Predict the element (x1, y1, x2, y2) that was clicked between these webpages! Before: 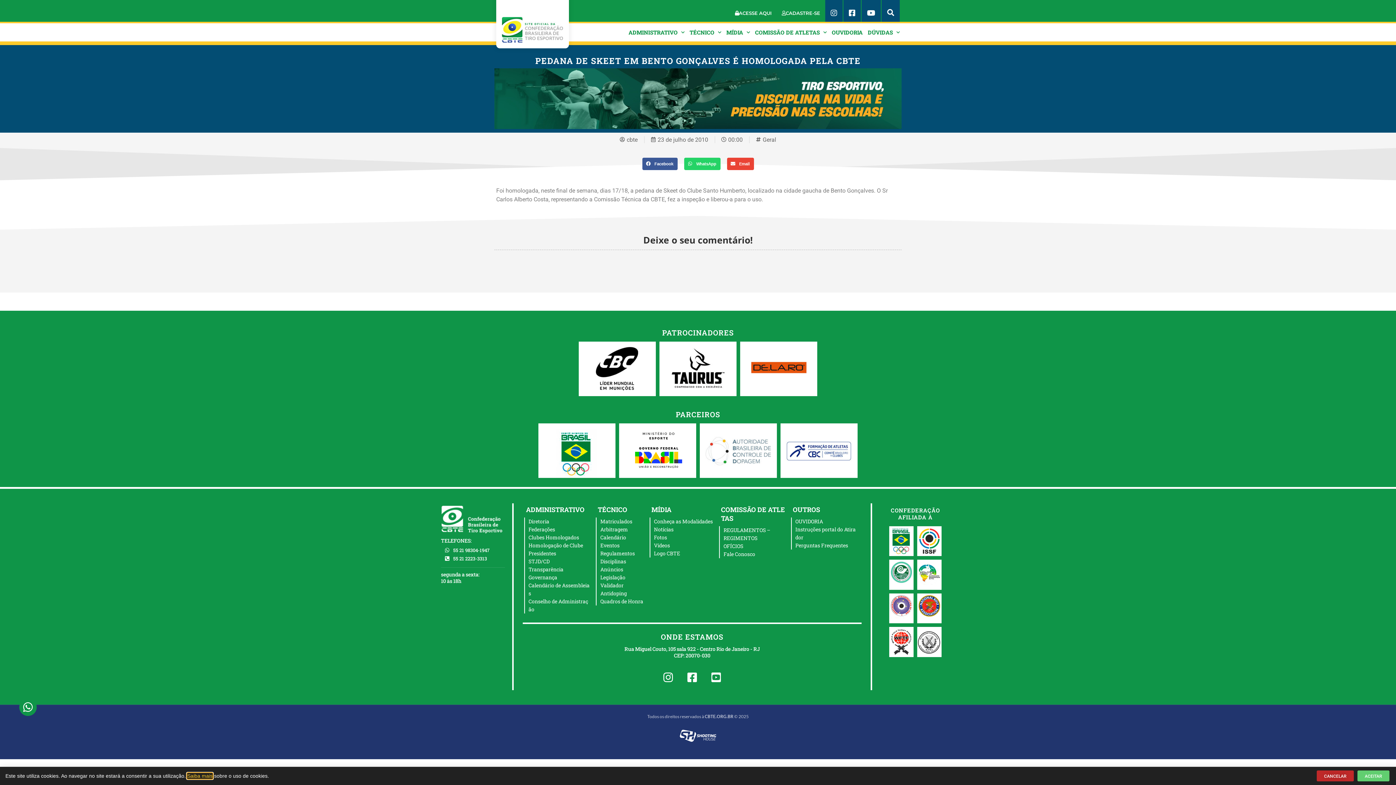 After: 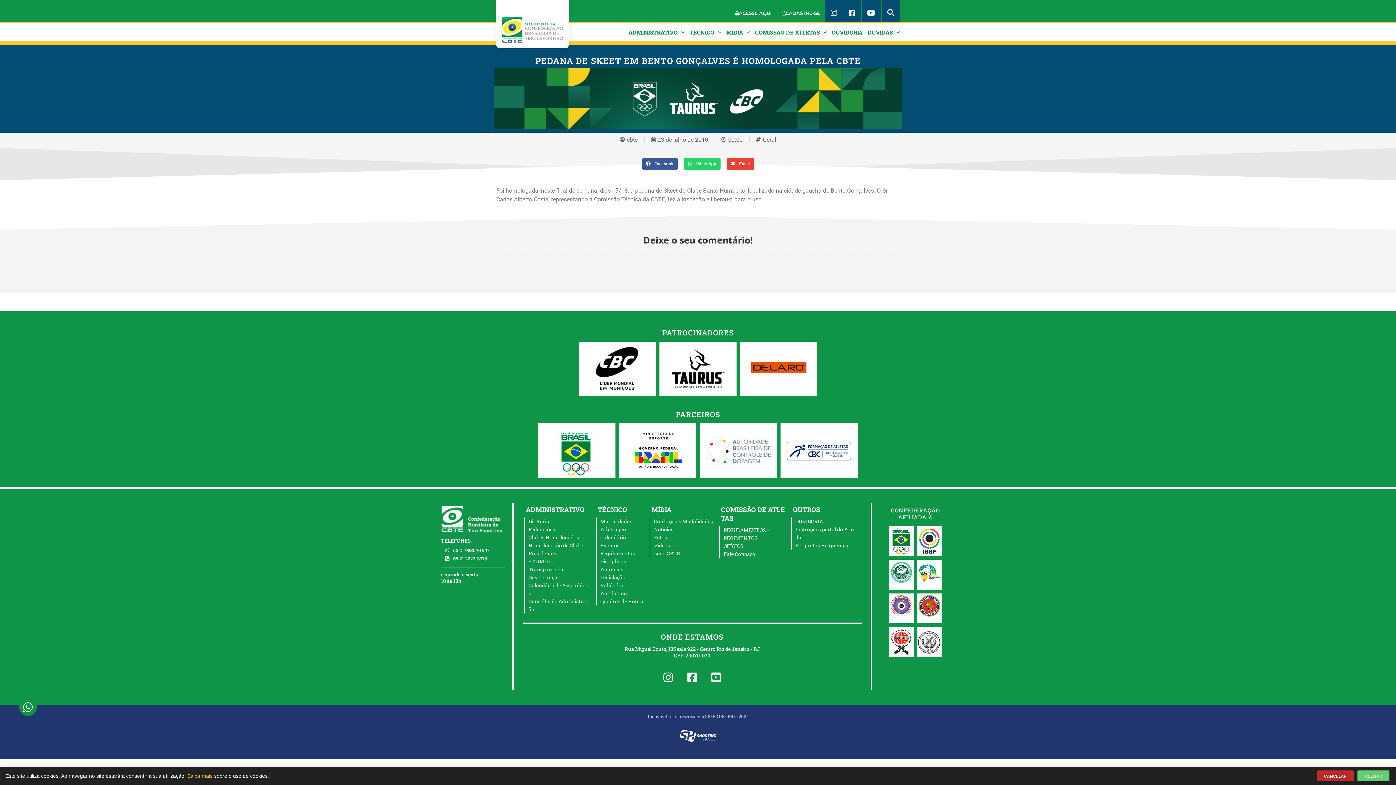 Action: bbox: (581, 341, 653, 396)